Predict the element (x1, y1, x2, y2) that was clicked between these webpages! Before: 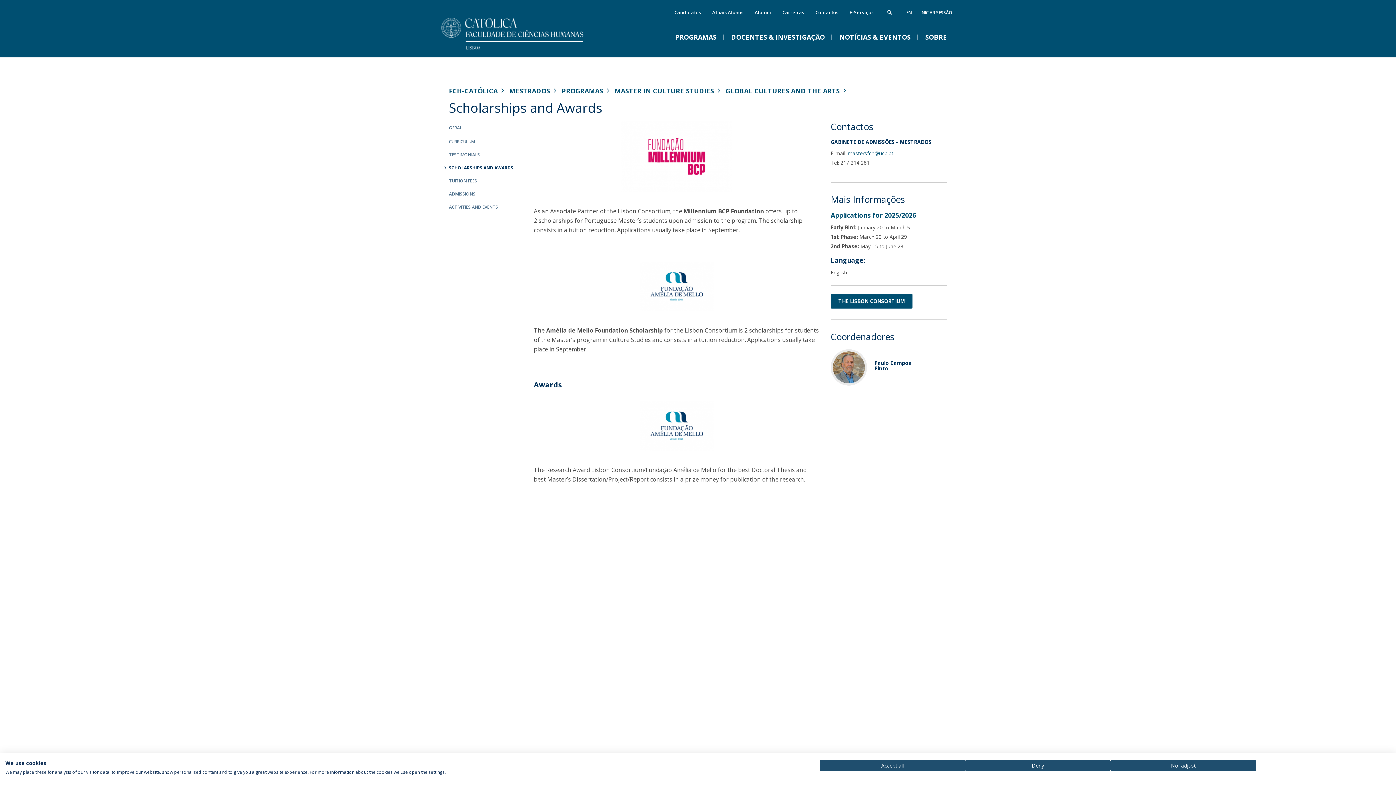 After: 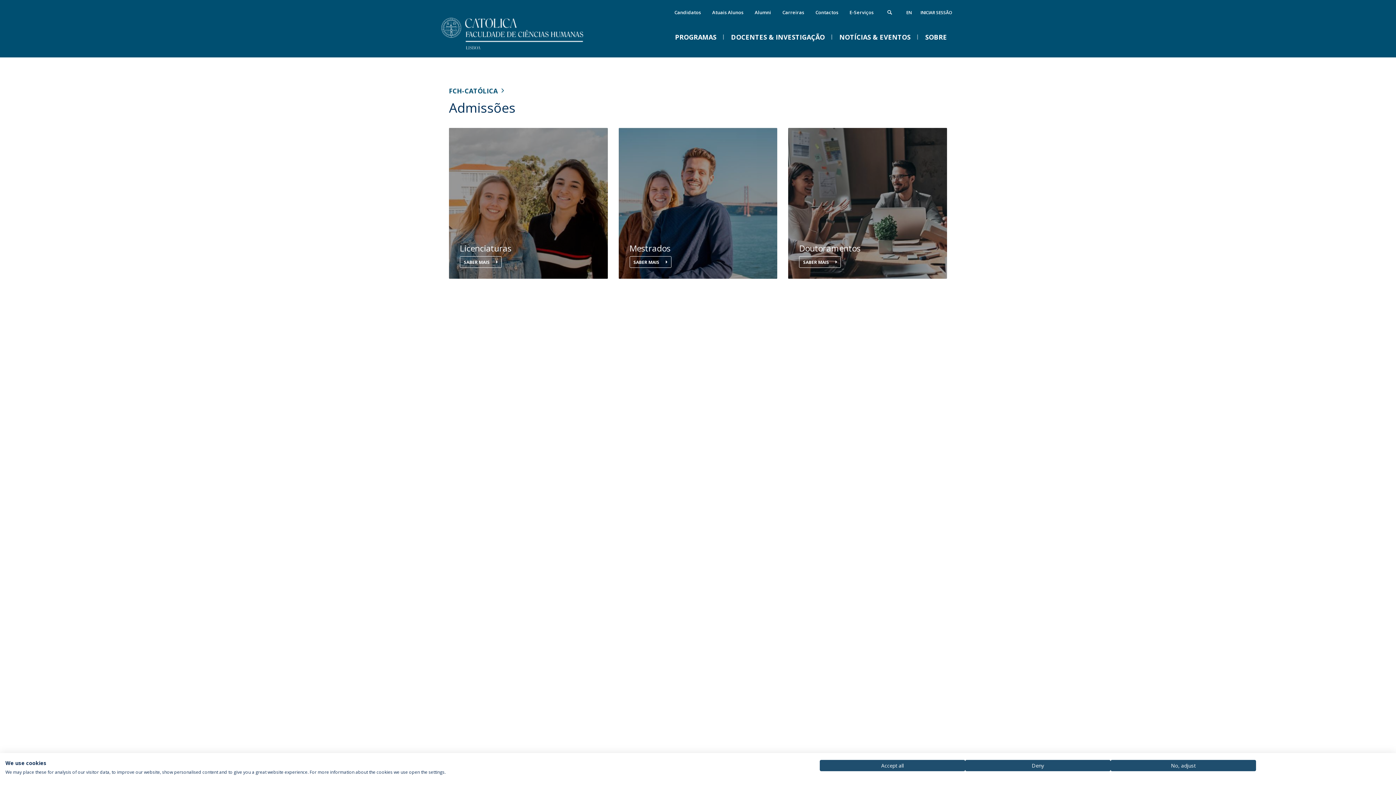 Action: bbox: (670, 6, 704, 18) label: Candidatos